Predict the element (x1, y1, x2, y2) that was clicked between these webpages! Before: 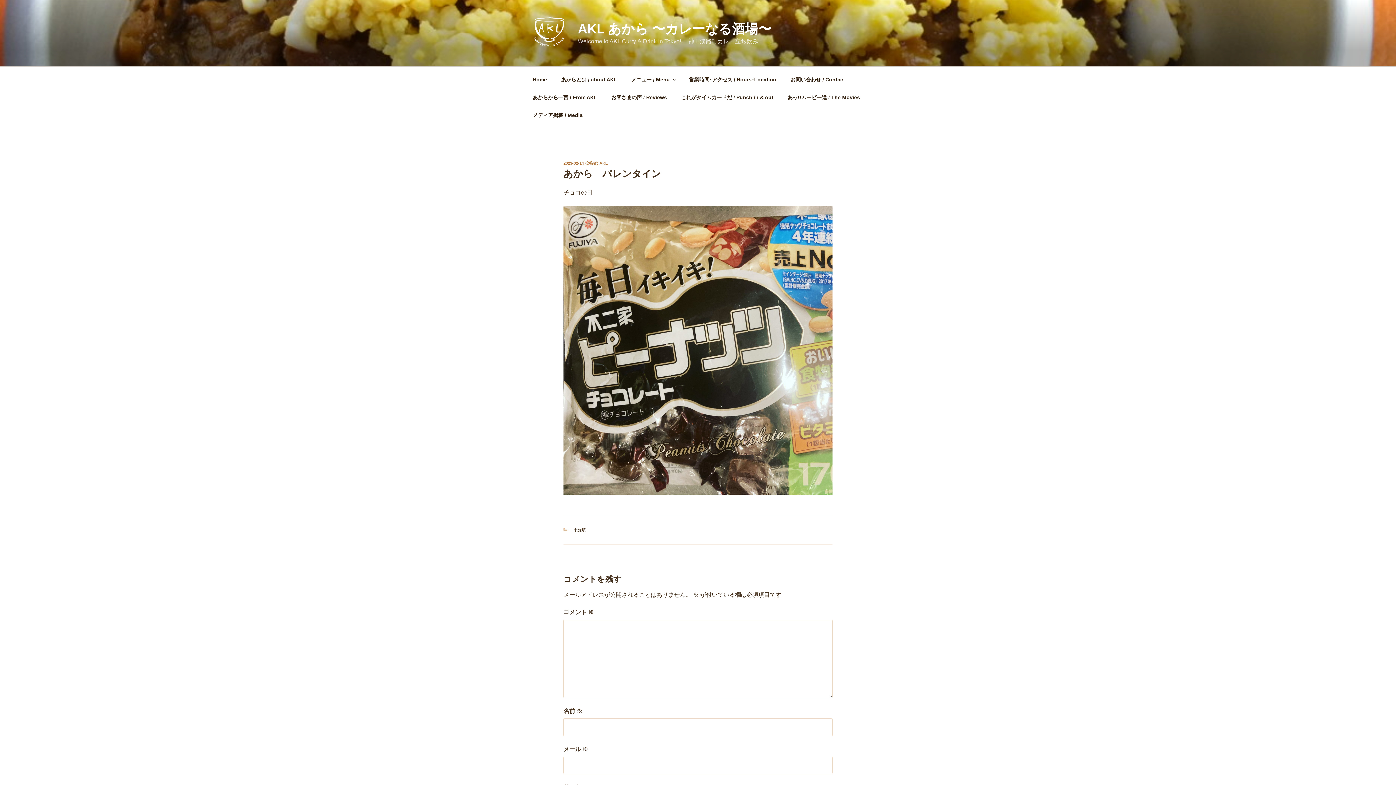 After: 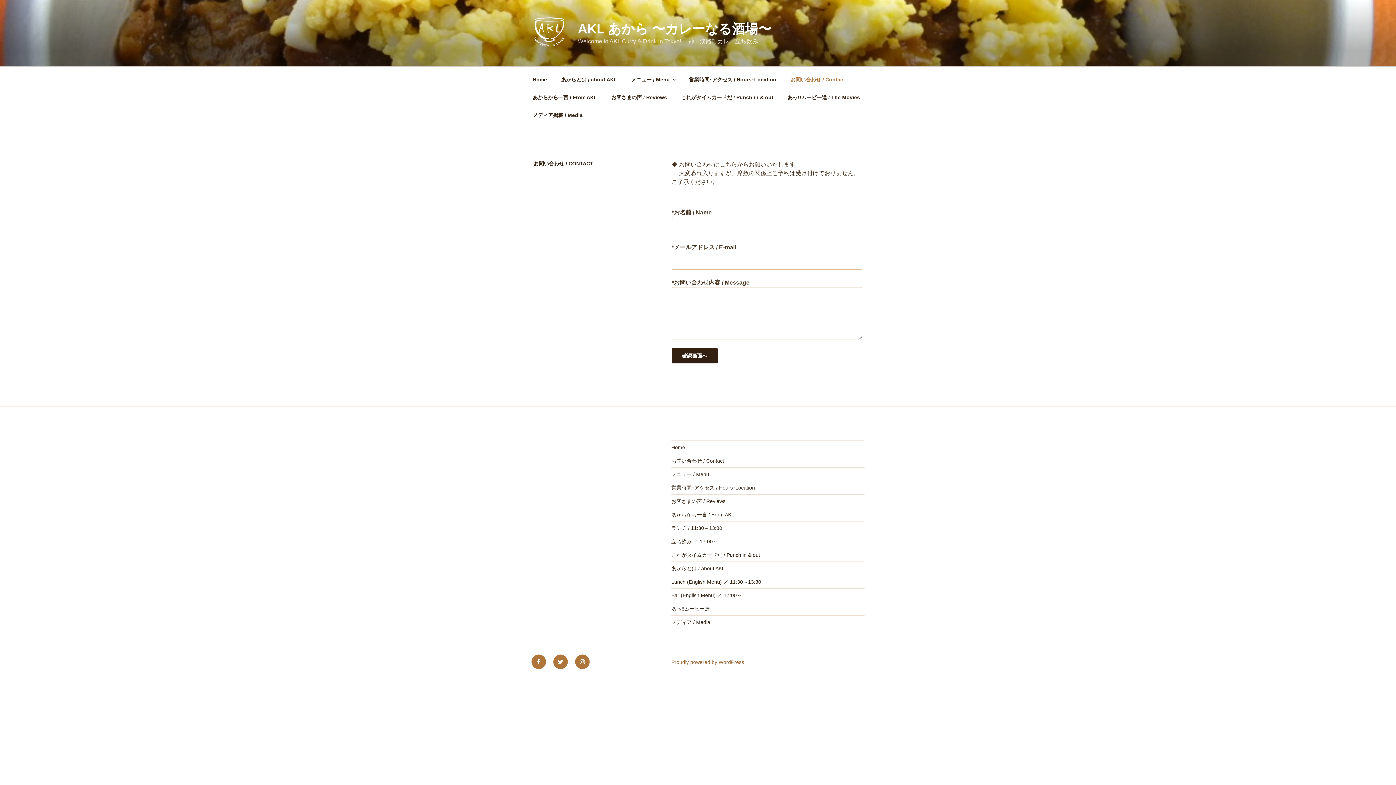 Action: label: お問い合わせ / Contact bbox: (784, 70, 851, 88)